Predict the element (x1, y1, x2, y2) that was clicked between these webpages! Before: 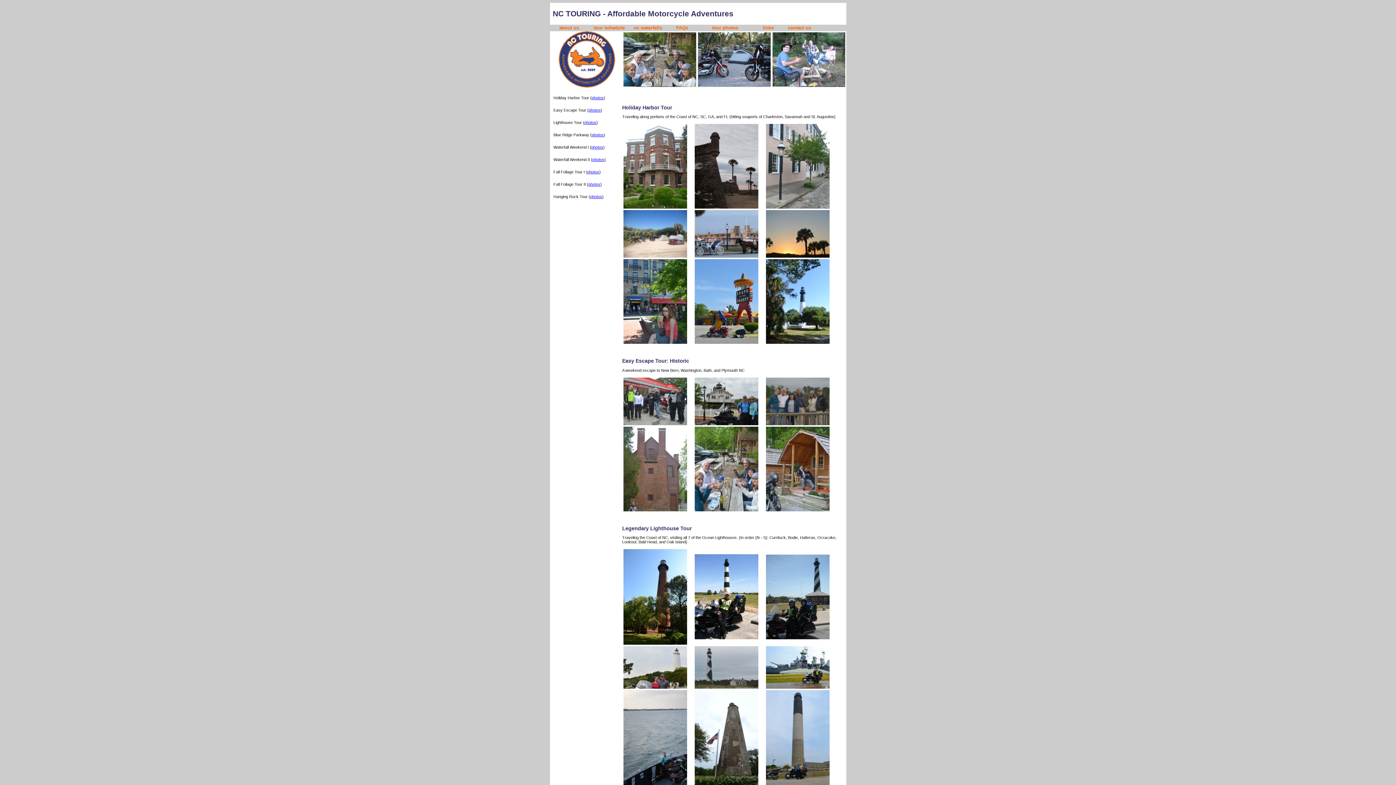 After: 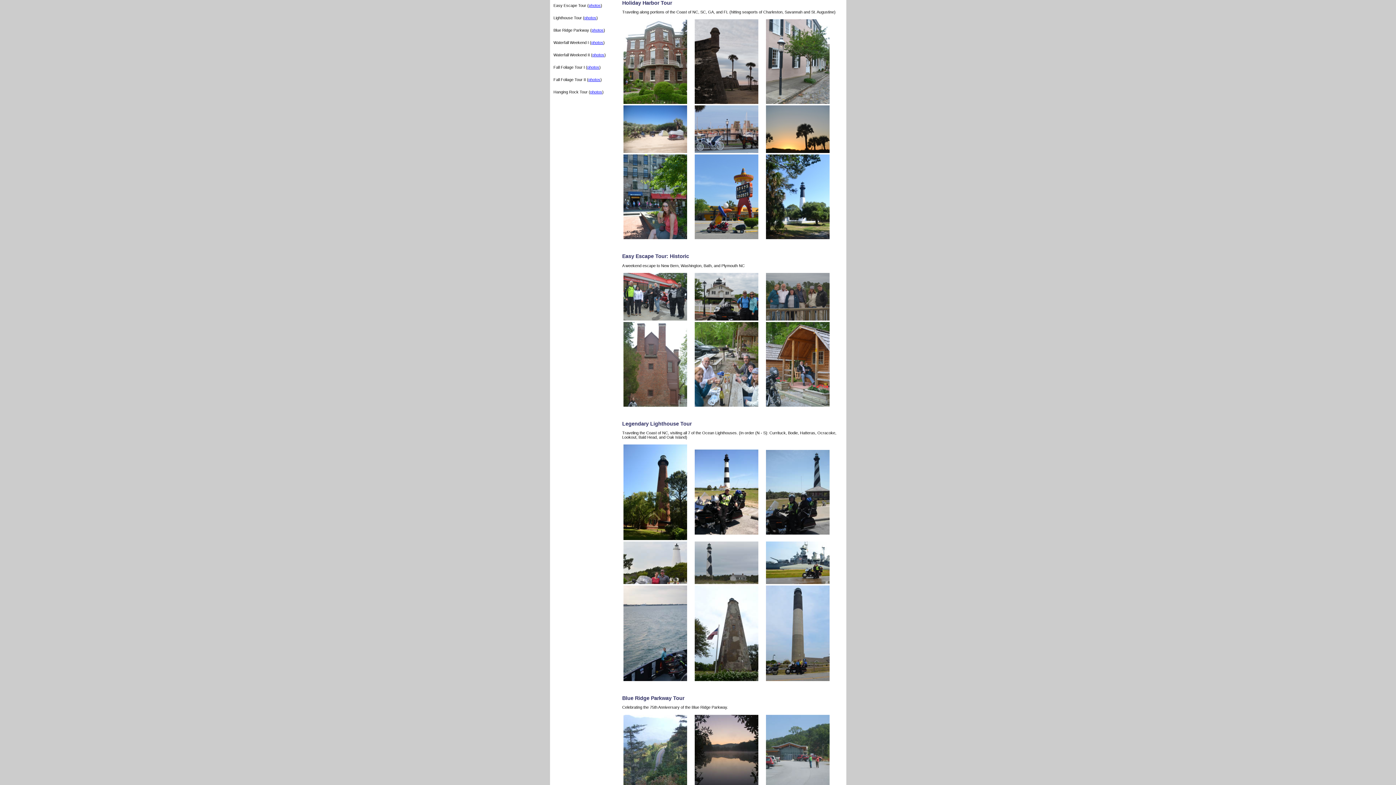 Action: bbox: (591, 95, 603, 100) label: photos